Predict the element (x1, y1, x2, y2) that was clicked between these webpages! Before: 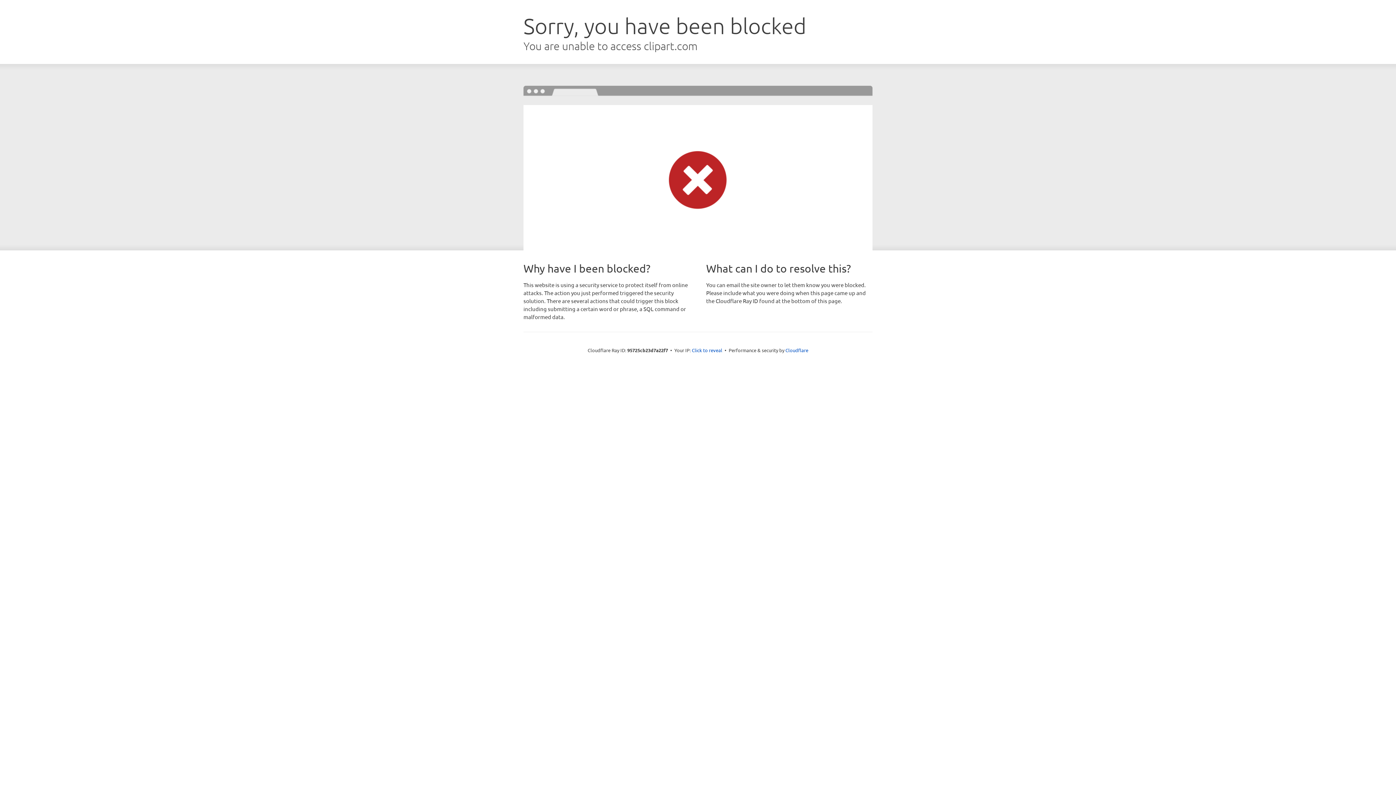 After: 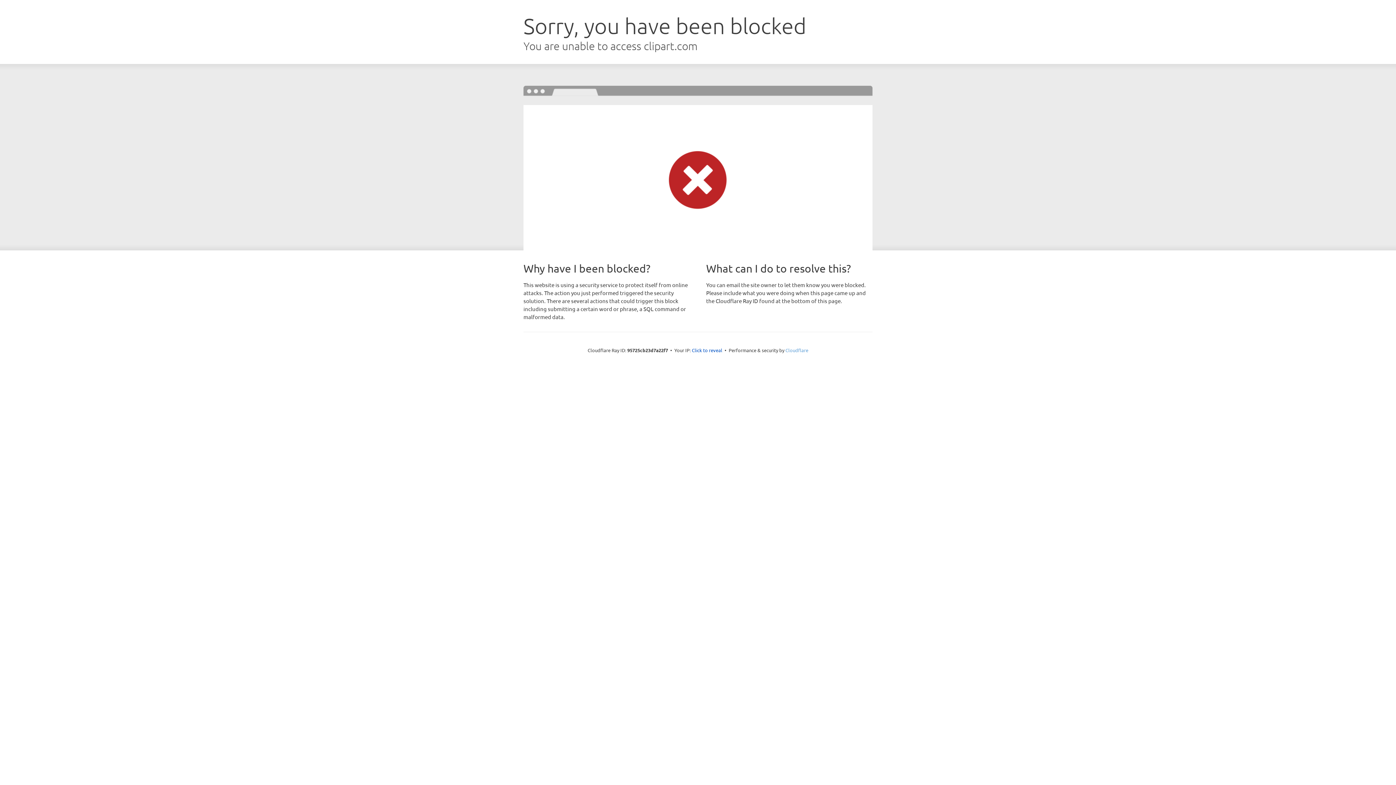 Action: bbox: (785, 347, 808, 353) label: Cloudflare